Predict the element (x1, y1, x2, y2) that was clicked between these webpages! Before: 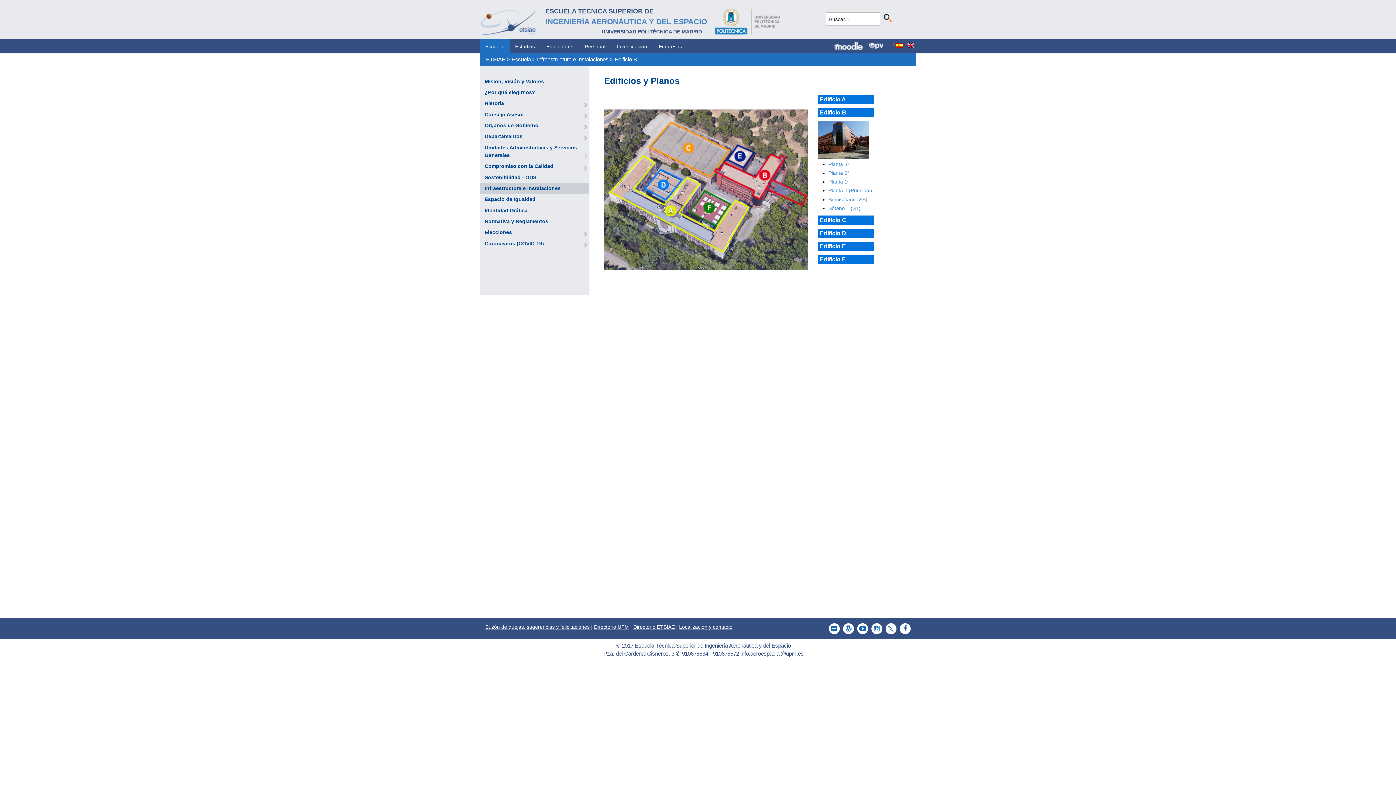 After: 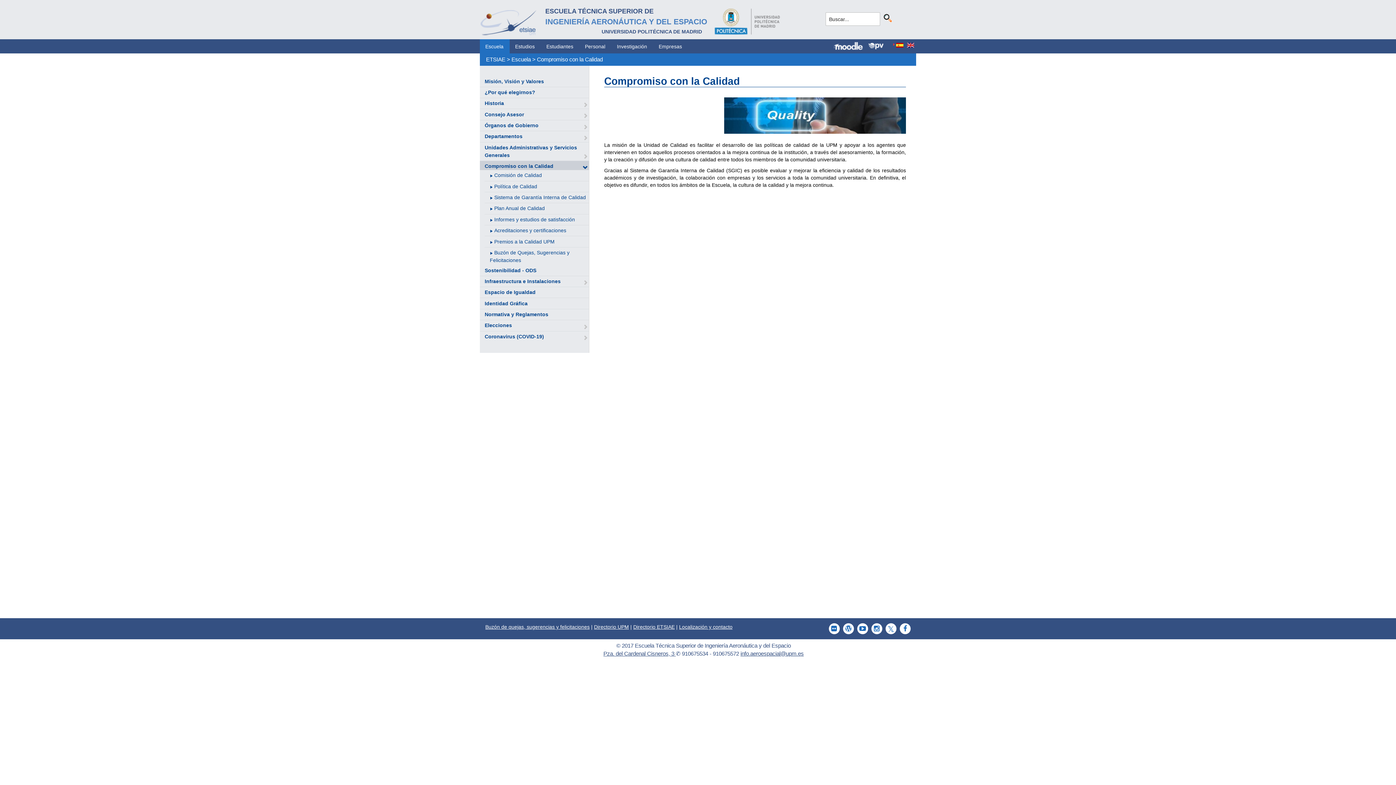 Action: bbox: (484, 163, 553, 169) label: Compromiso con la Calidad